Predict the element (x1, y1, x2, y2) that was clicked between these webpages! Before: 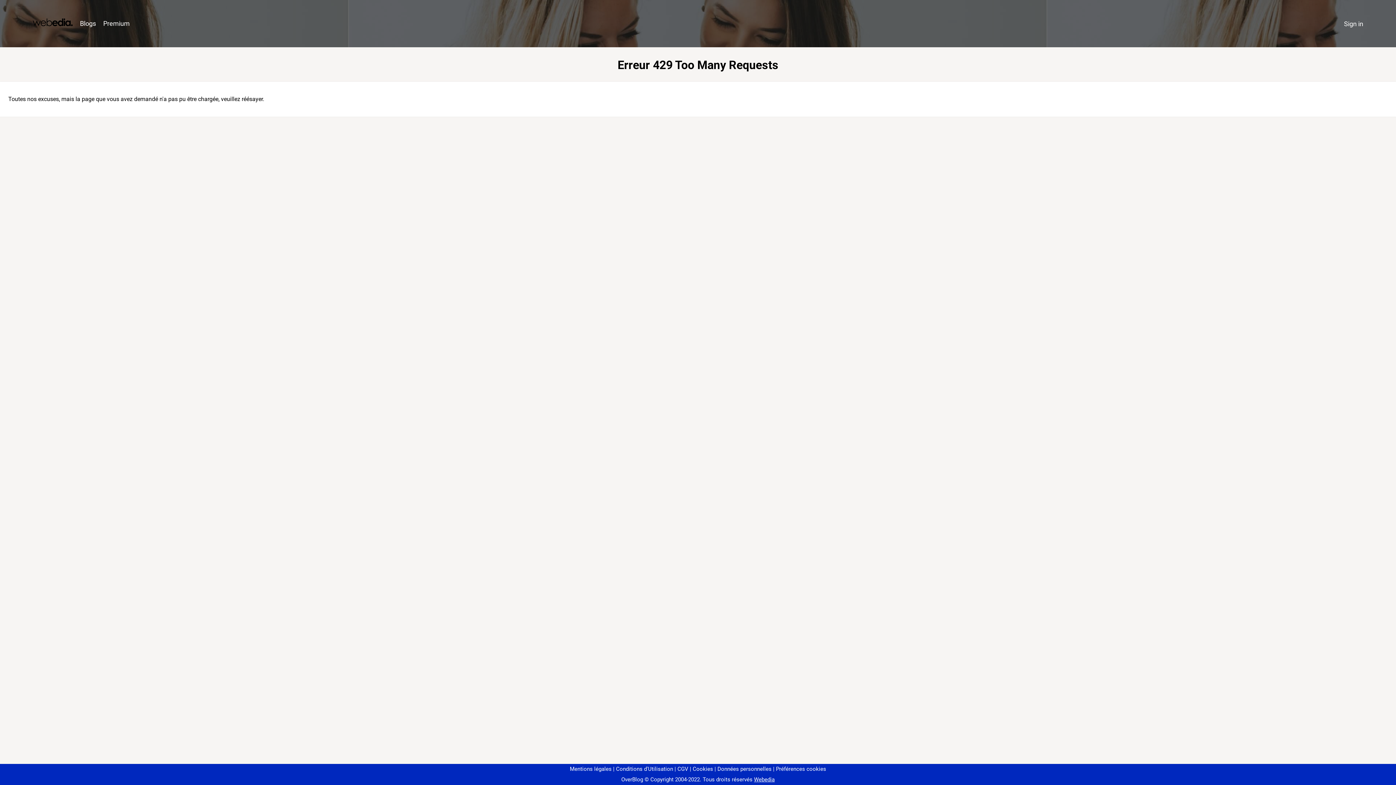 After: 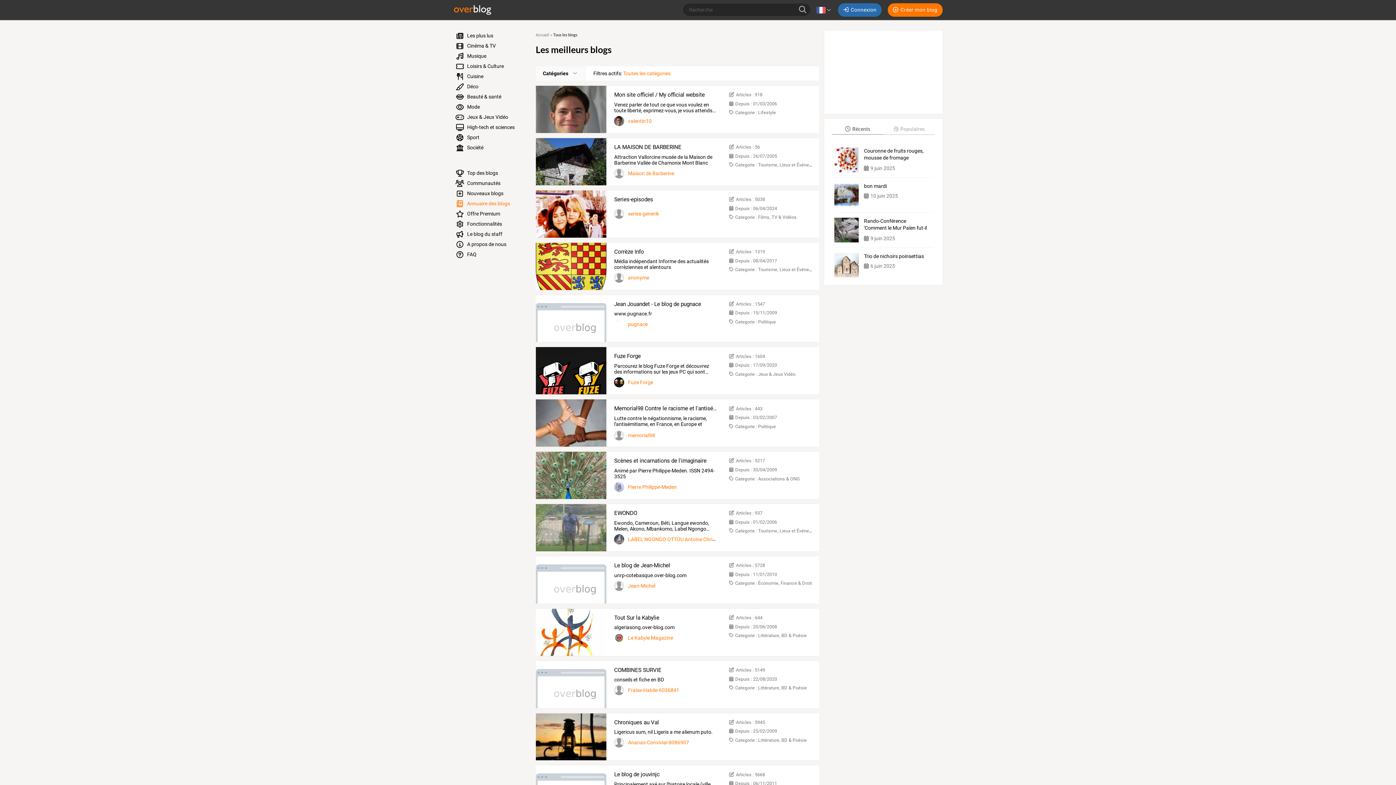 Action: bbox: (76, 16, 99, 31) label: Blogs